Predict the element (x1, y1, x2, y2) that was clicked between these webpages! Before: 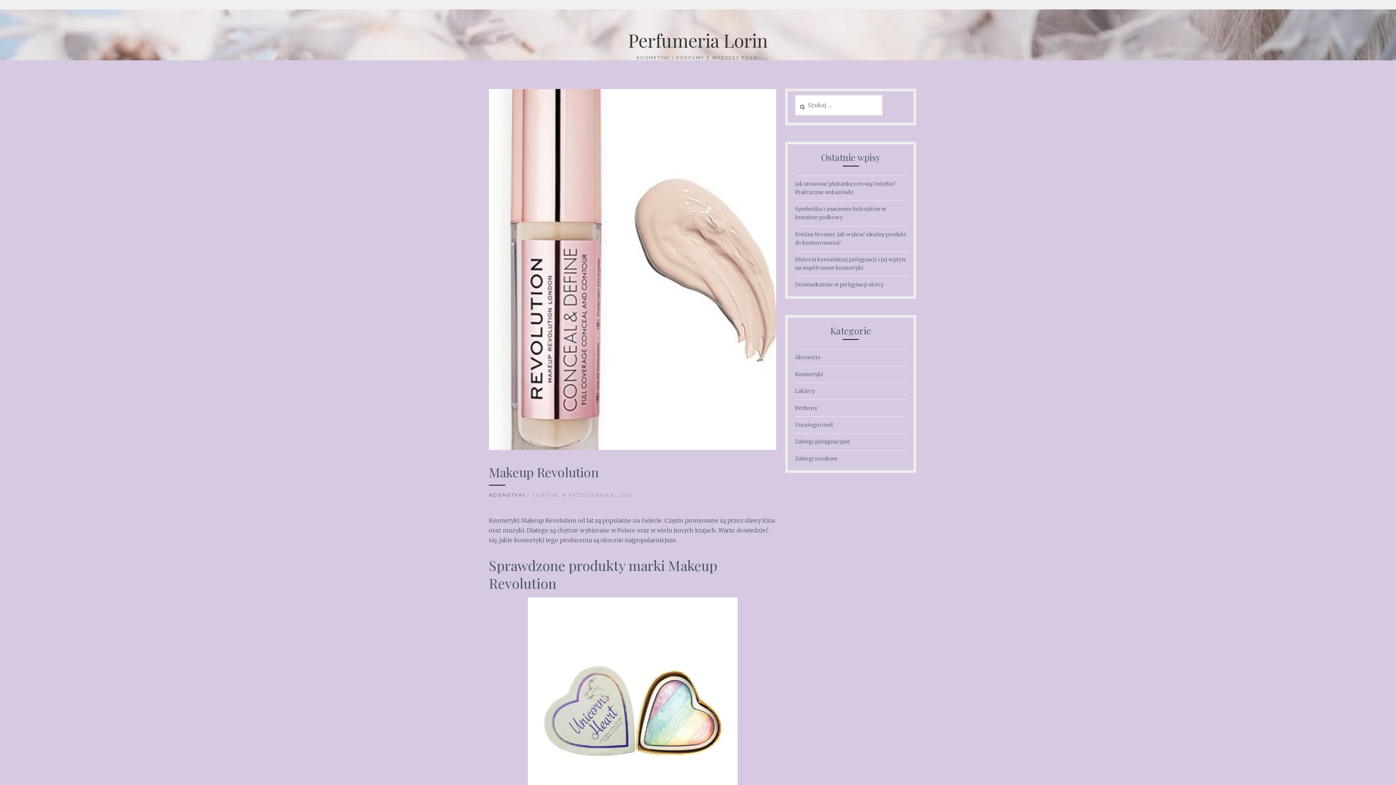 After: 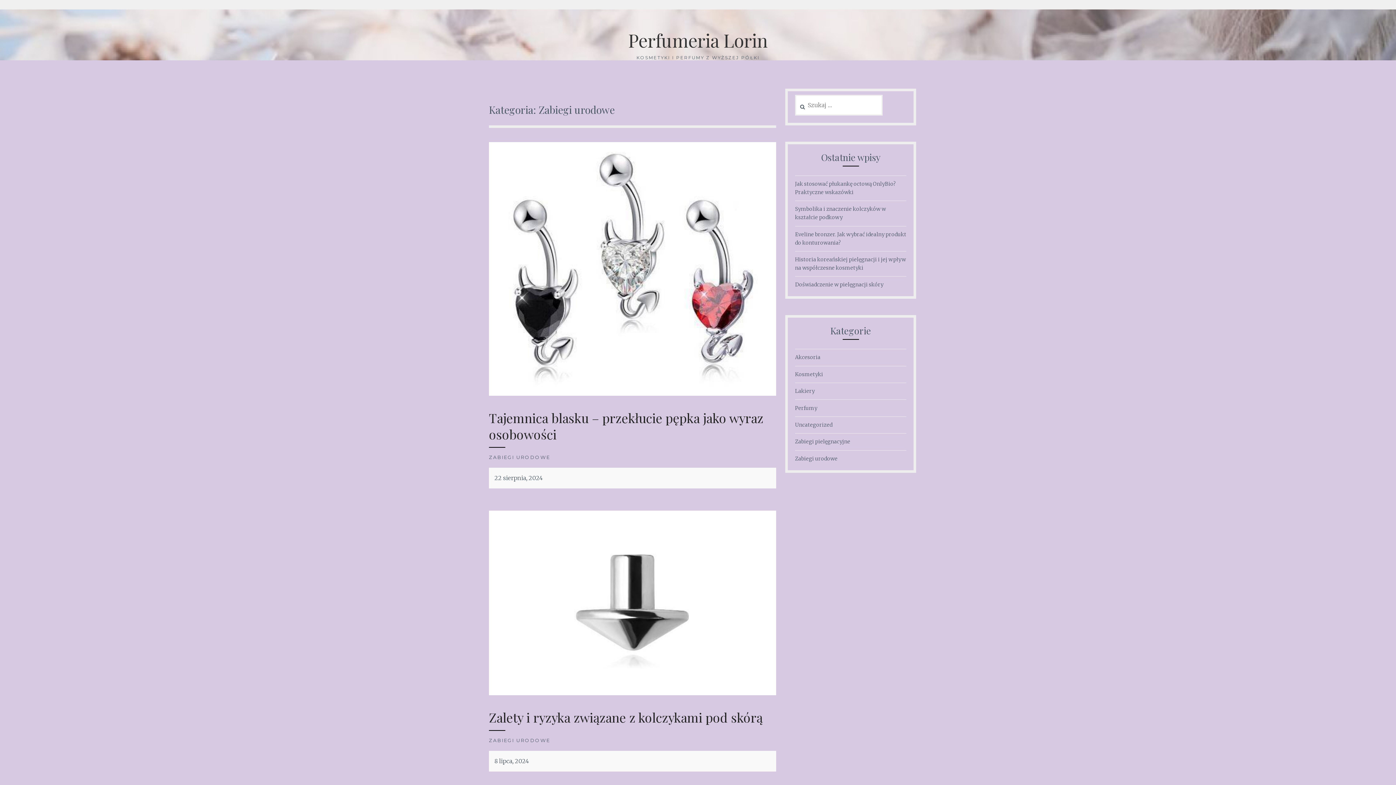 Action: label: Zabiegi urodowe bbox: (795, 455, 837, 462)